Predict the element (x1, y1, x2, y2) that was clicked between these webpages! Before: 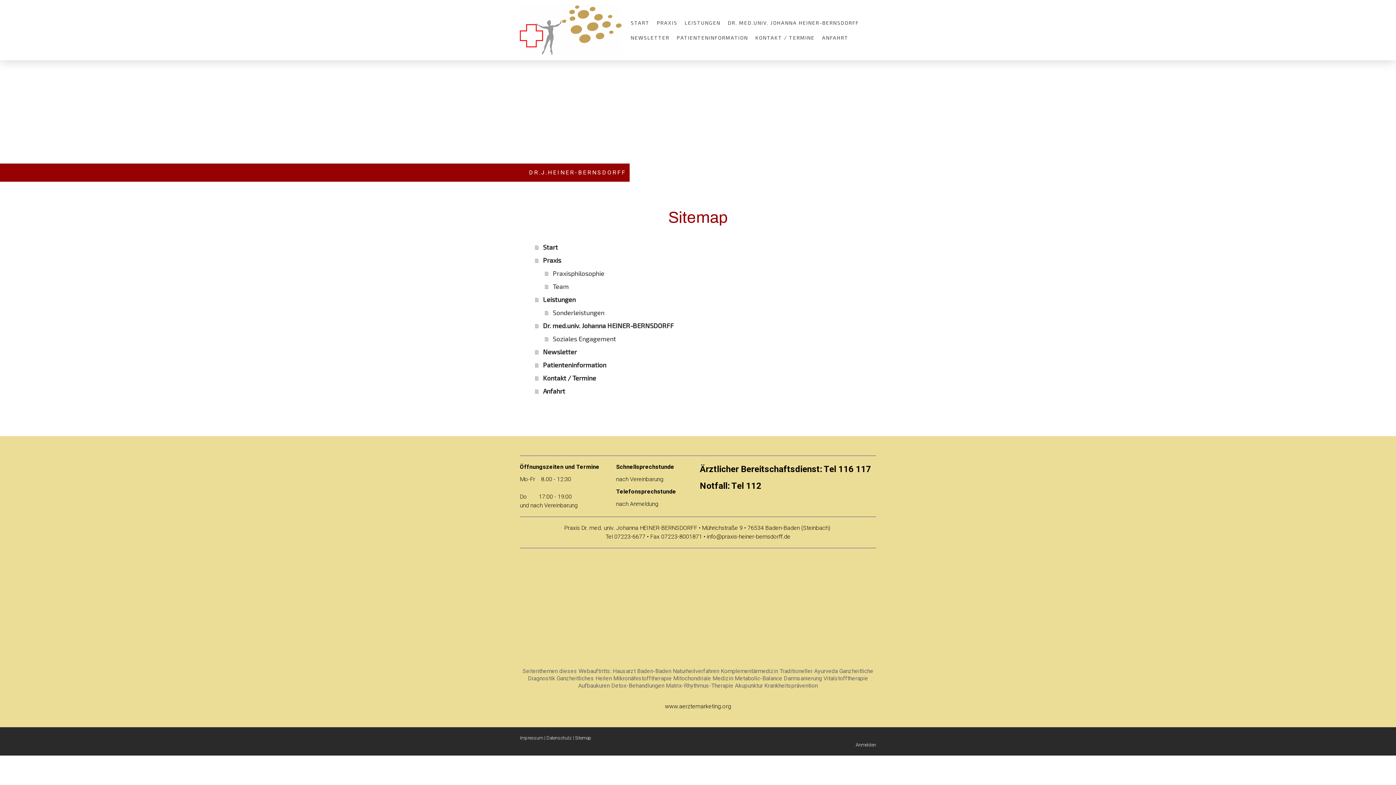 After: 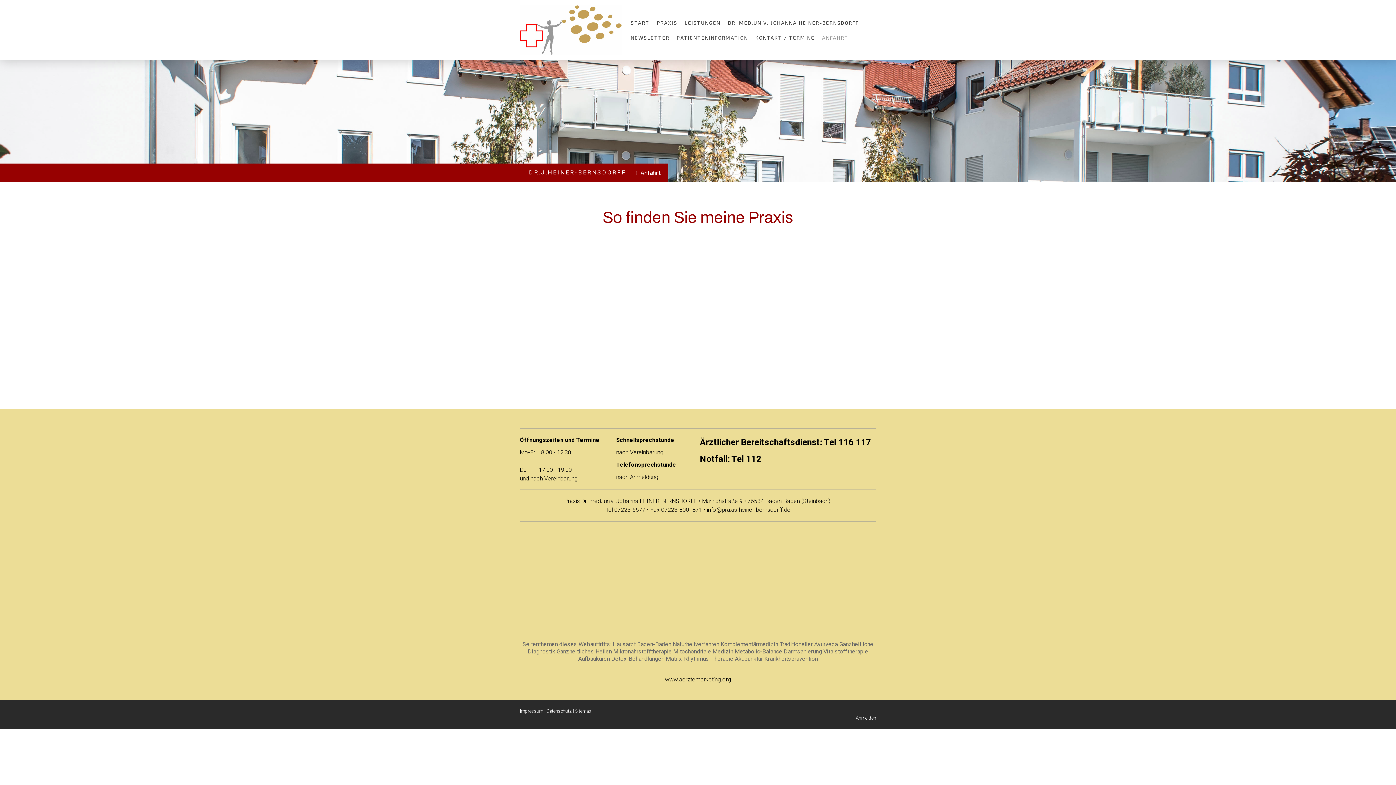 Action: bbox: (818, 30, 852, 45) label: ANFAHRT